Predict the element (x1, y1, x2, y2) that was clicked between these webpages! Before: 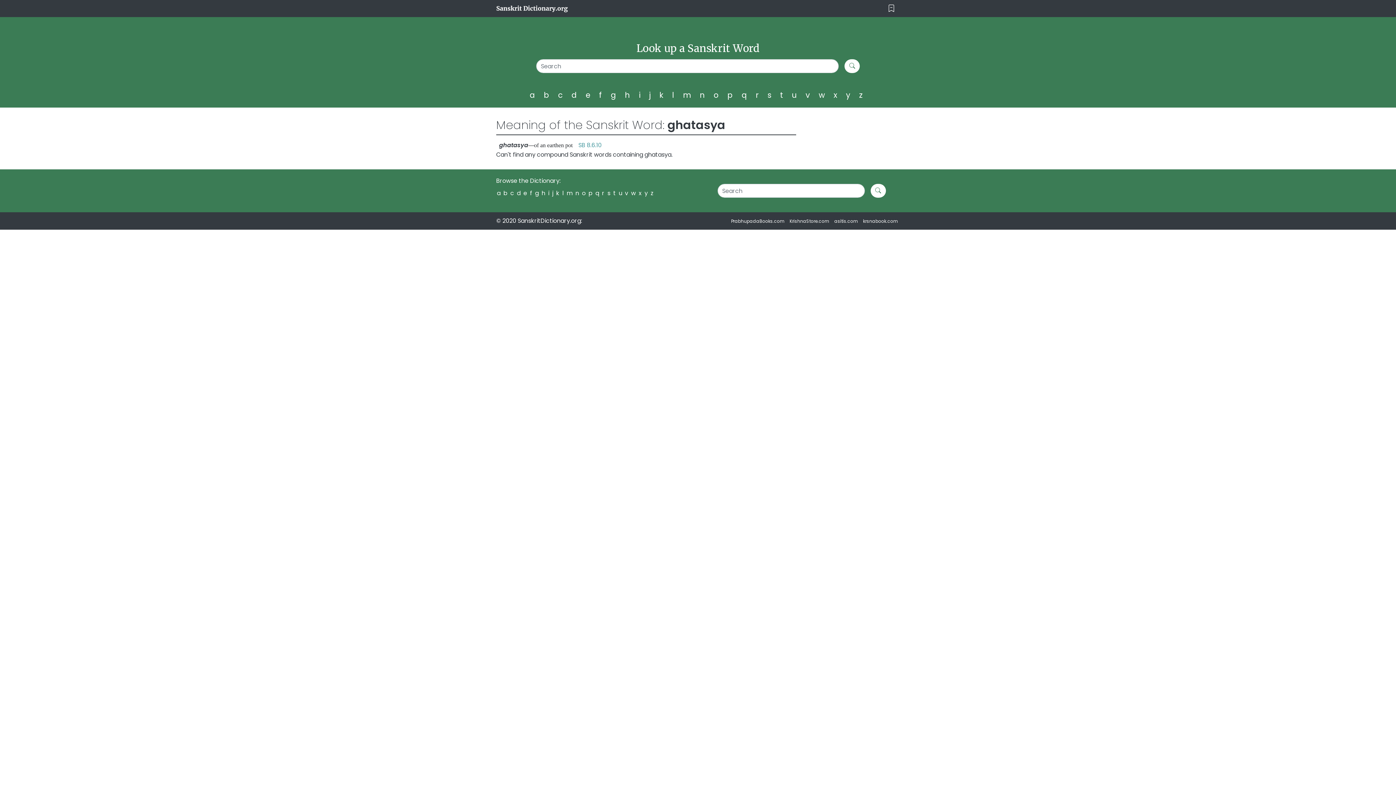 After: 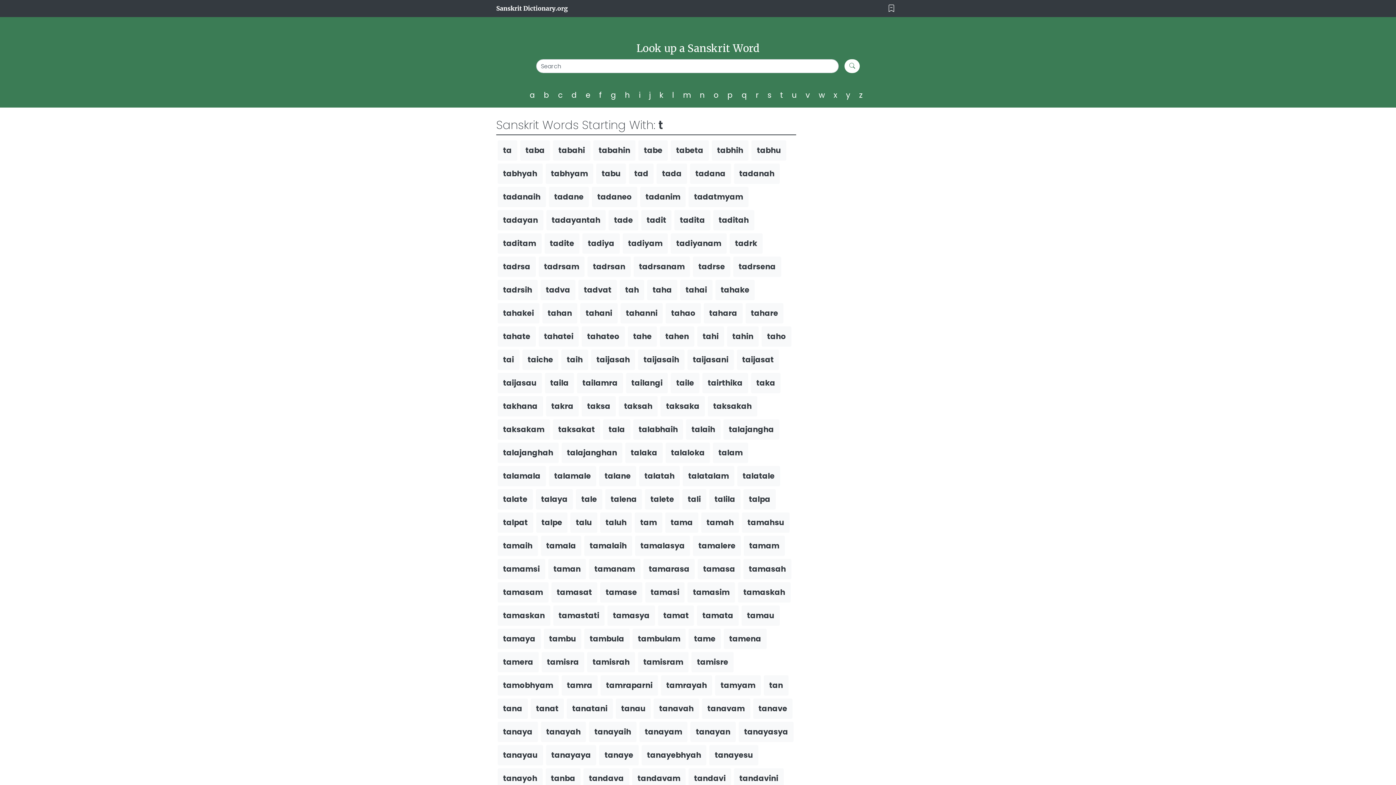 Action: label: t bbox: (780, 89, 786, 100)